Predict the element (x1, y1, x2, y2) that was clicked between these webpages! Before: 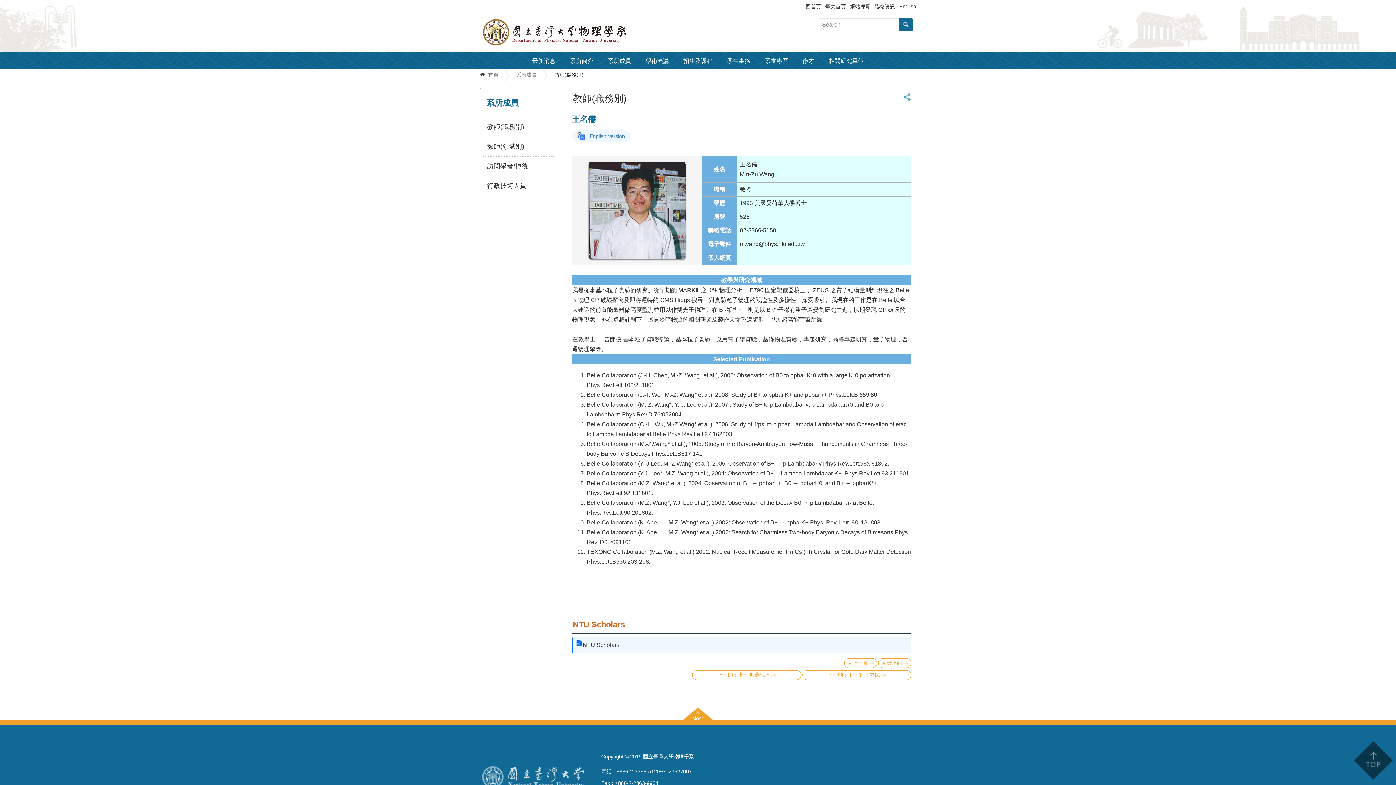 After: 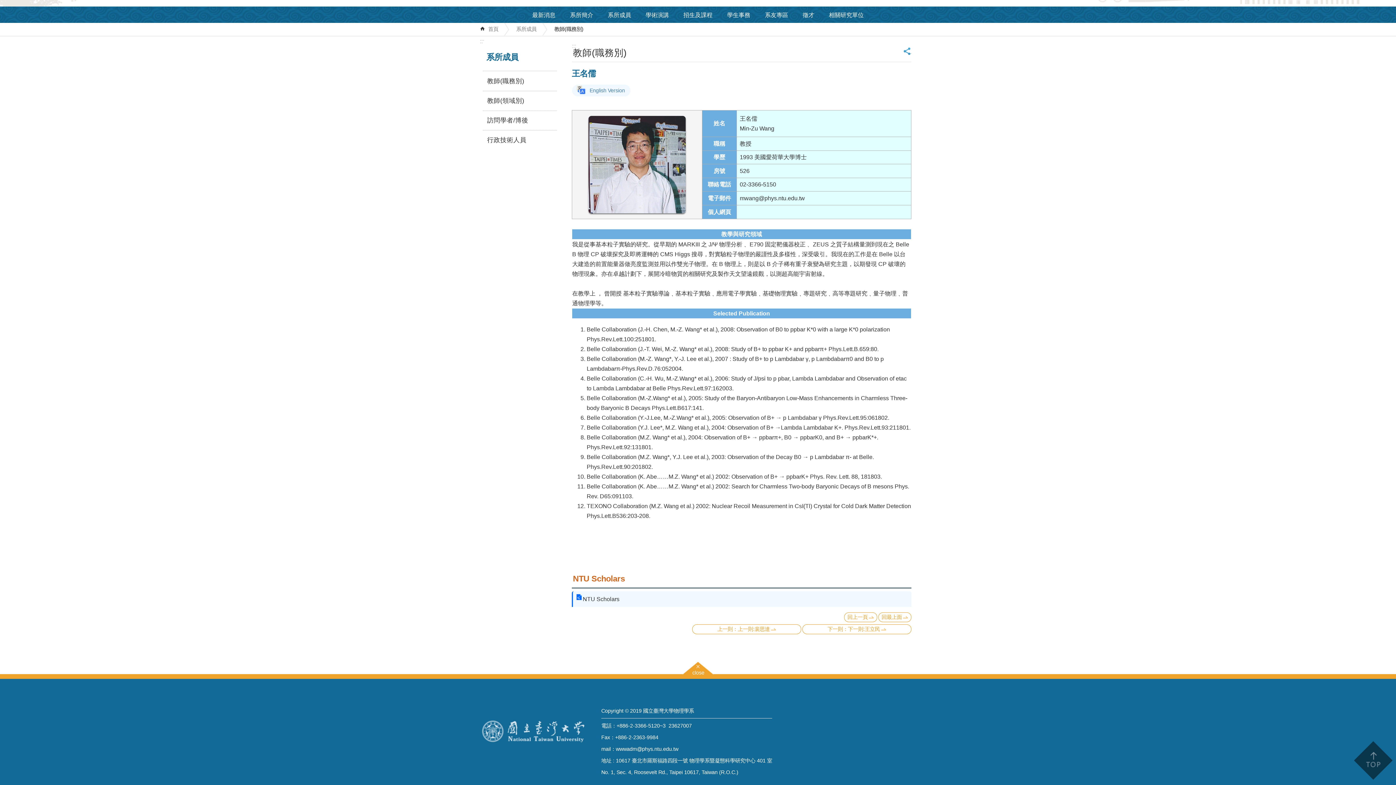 Action: label: 跳到主要內容區塊 bbox: (3, 3, 4, 4)